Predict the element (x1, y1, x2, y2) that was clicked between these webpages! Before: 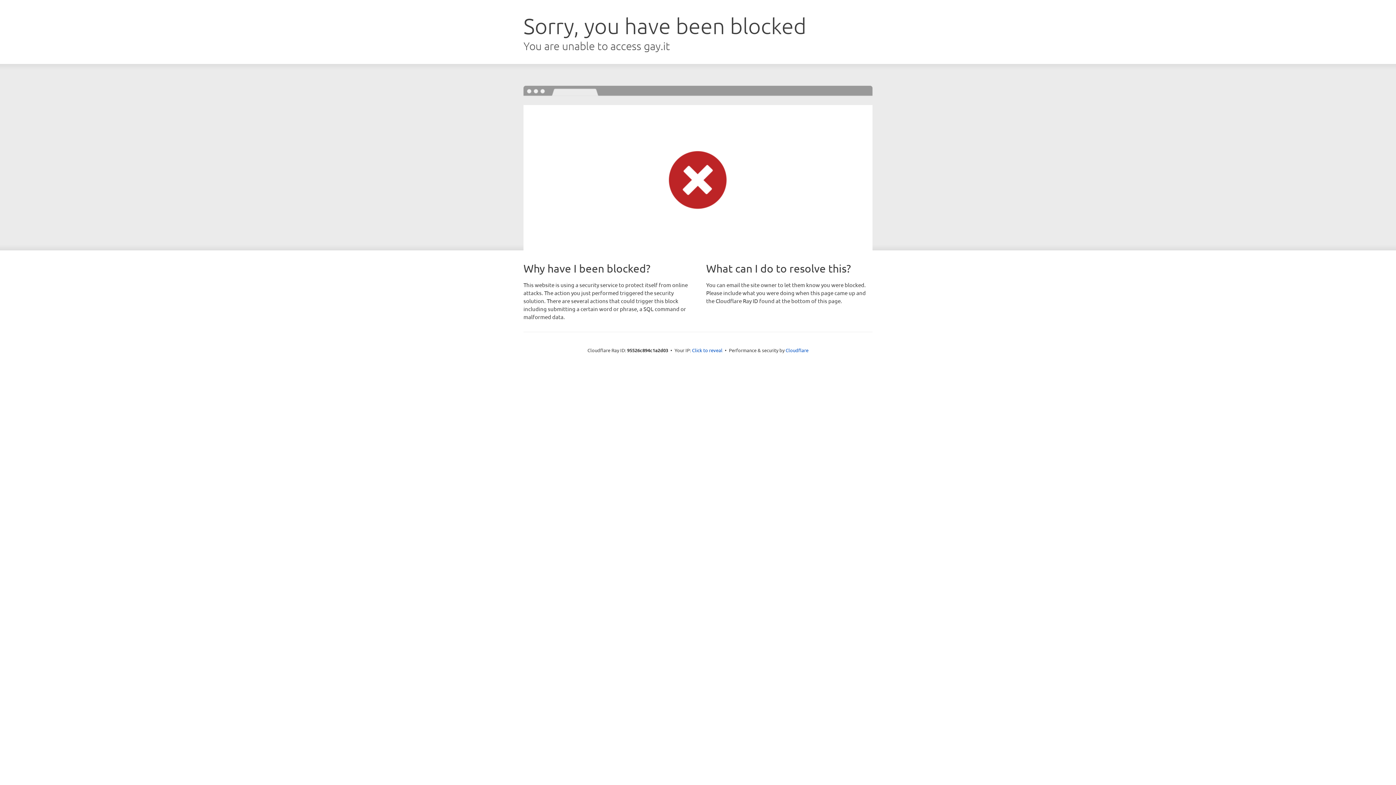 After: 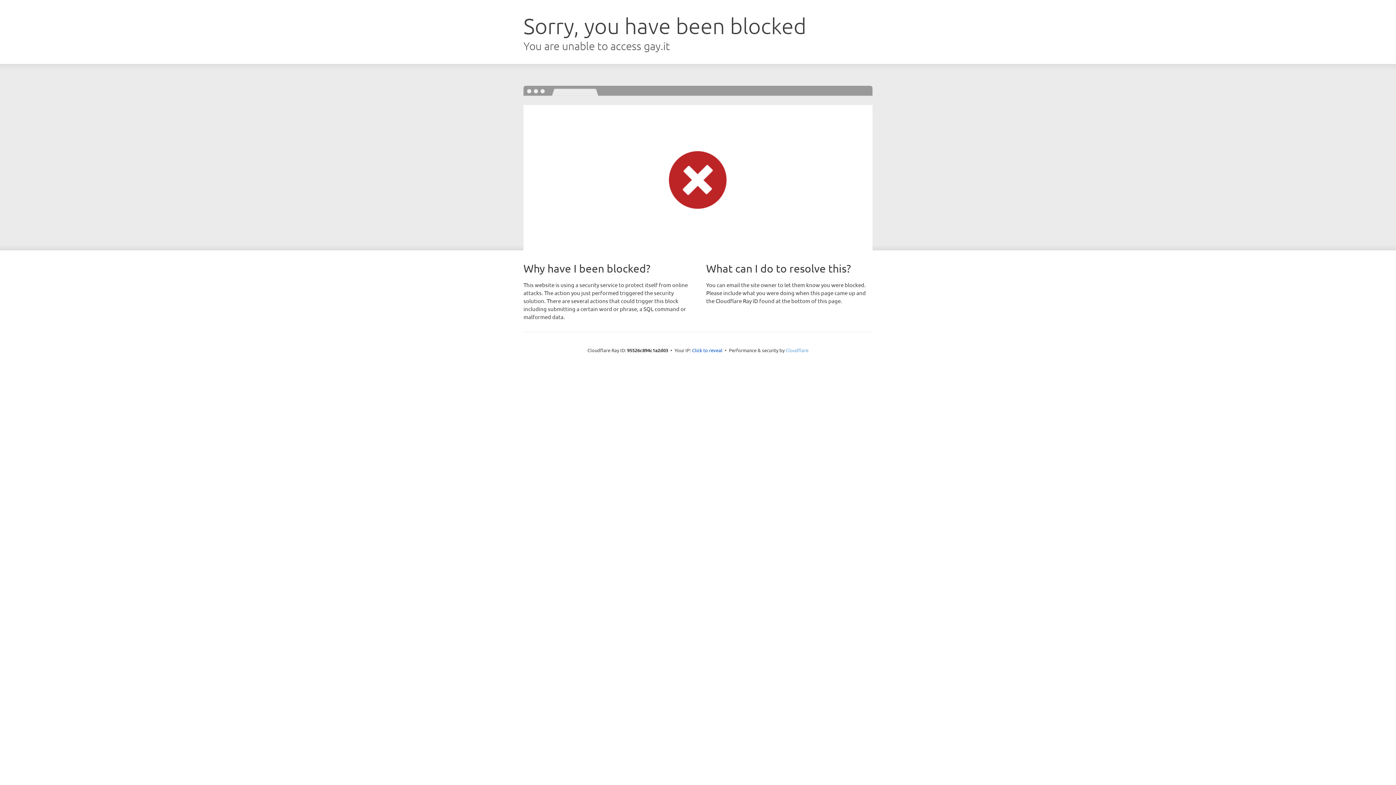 Action: label: Cloudflare bbox: (785, 347, 808, 353)